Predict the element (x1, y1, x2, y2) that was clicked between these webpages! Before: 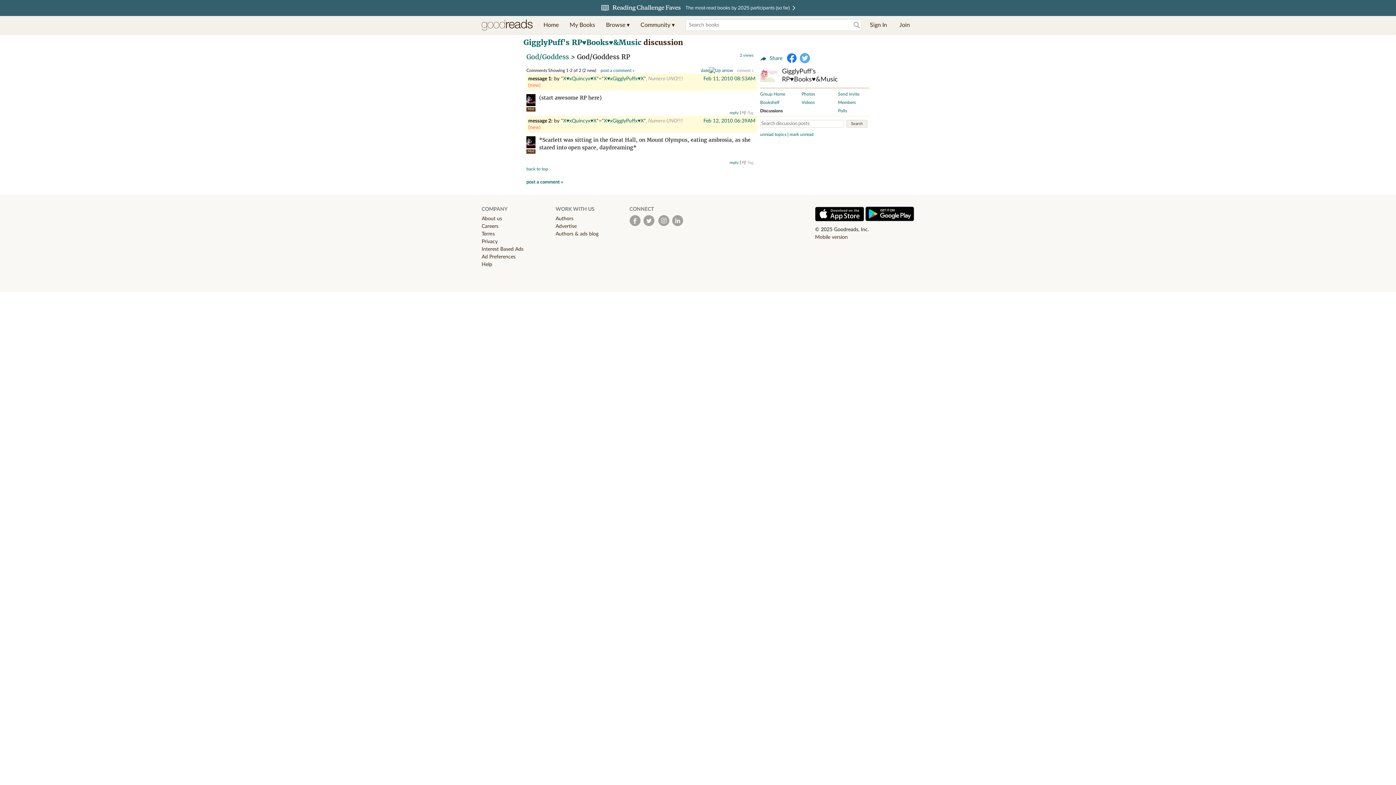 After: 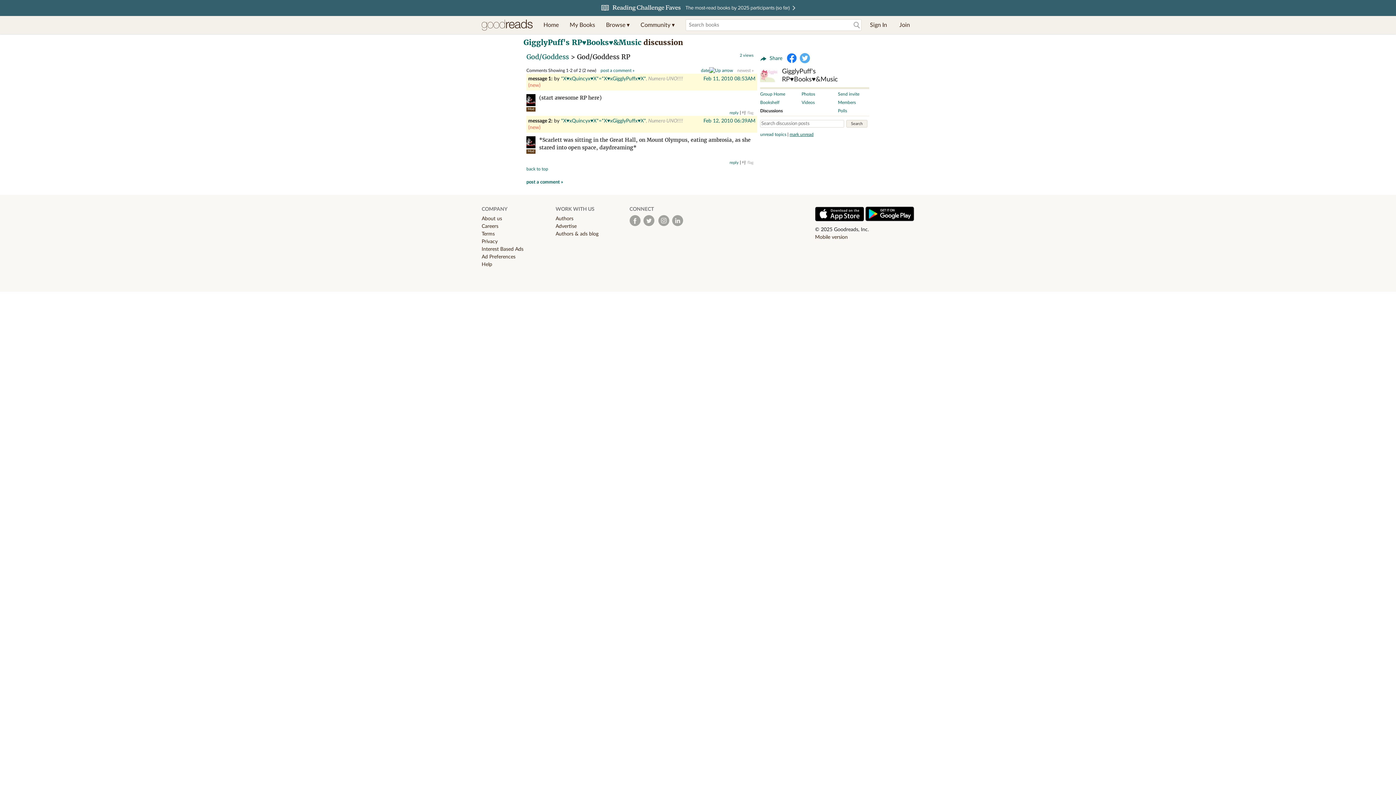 Action: bbox: (789, 132, 813, 136) label: mark unread